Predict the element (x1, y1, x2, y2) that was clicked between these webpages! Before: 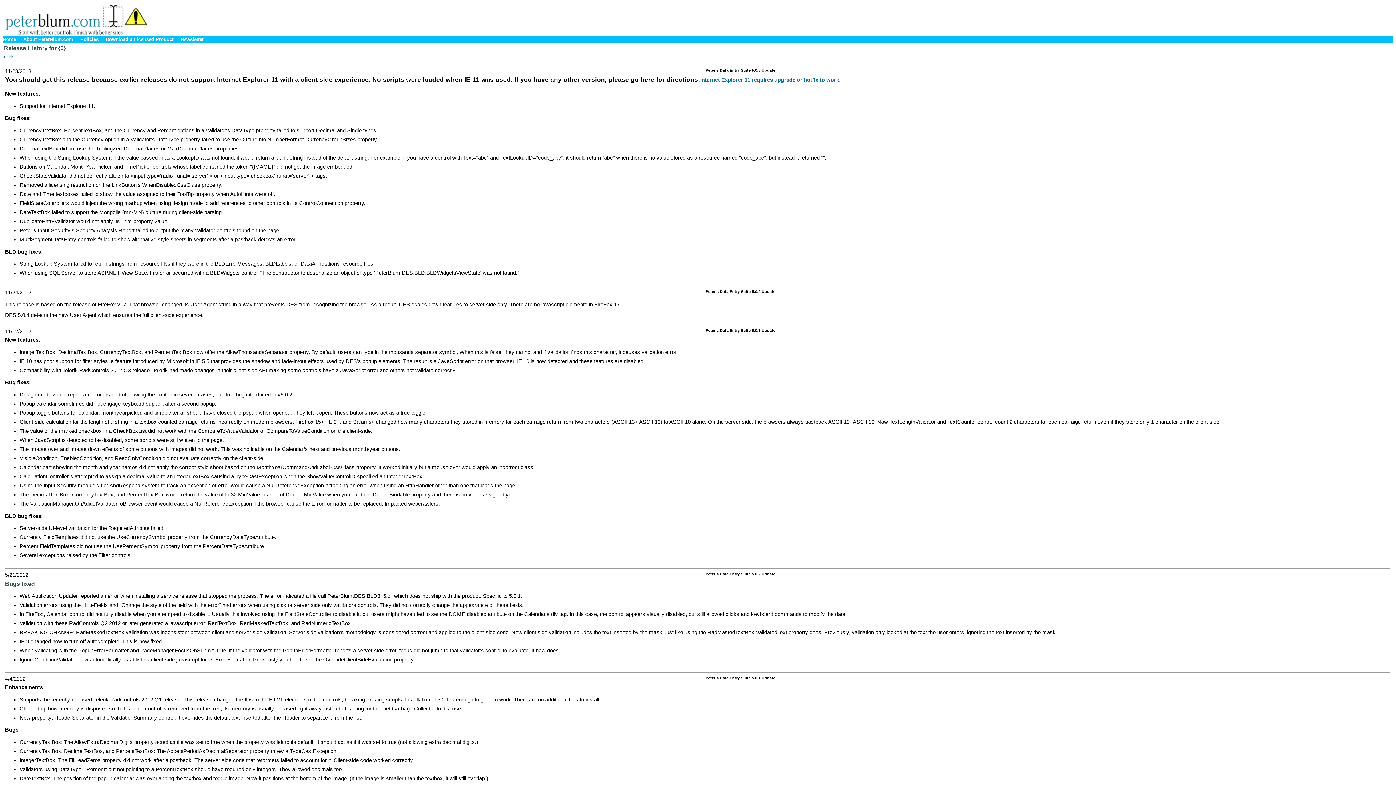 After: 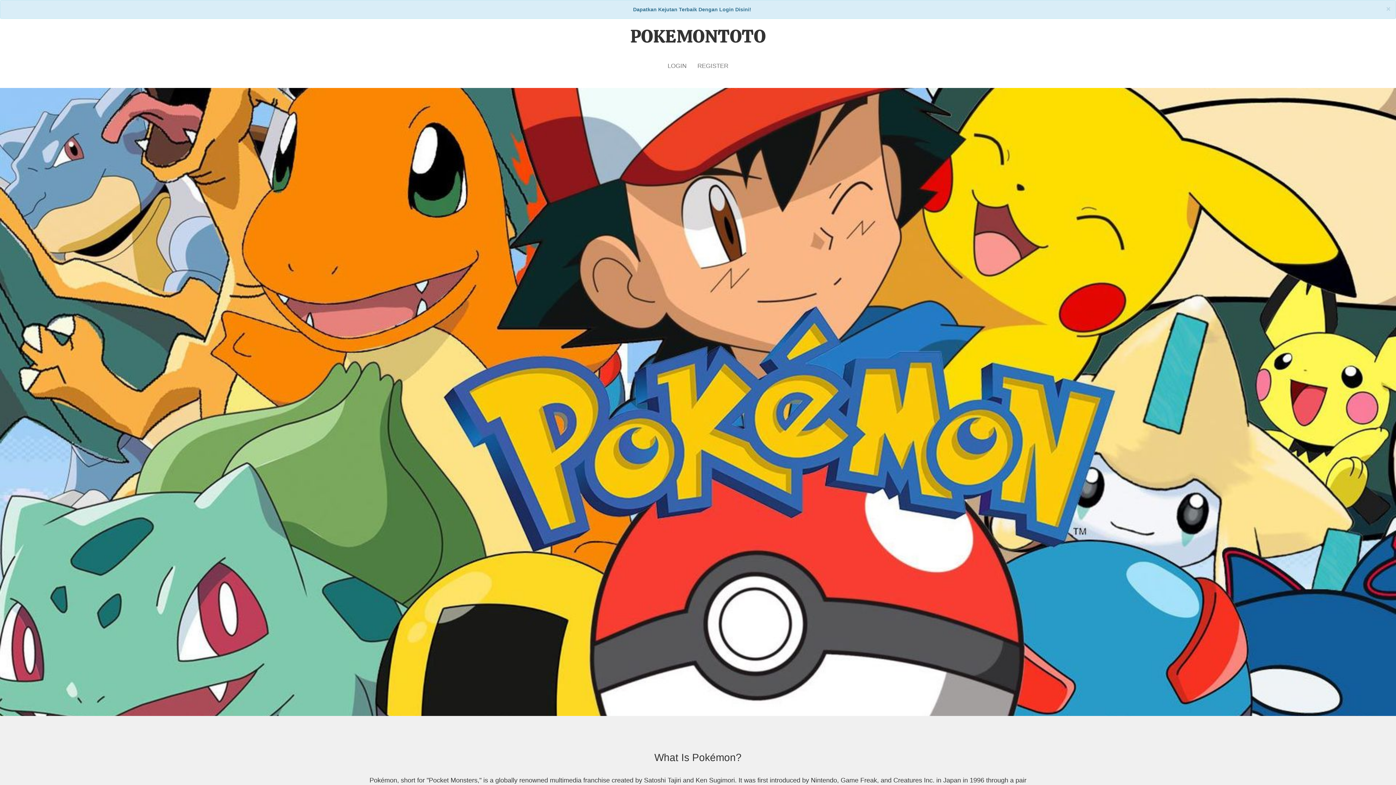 Action: bbox: (4, 54, 13, 58) label: Back